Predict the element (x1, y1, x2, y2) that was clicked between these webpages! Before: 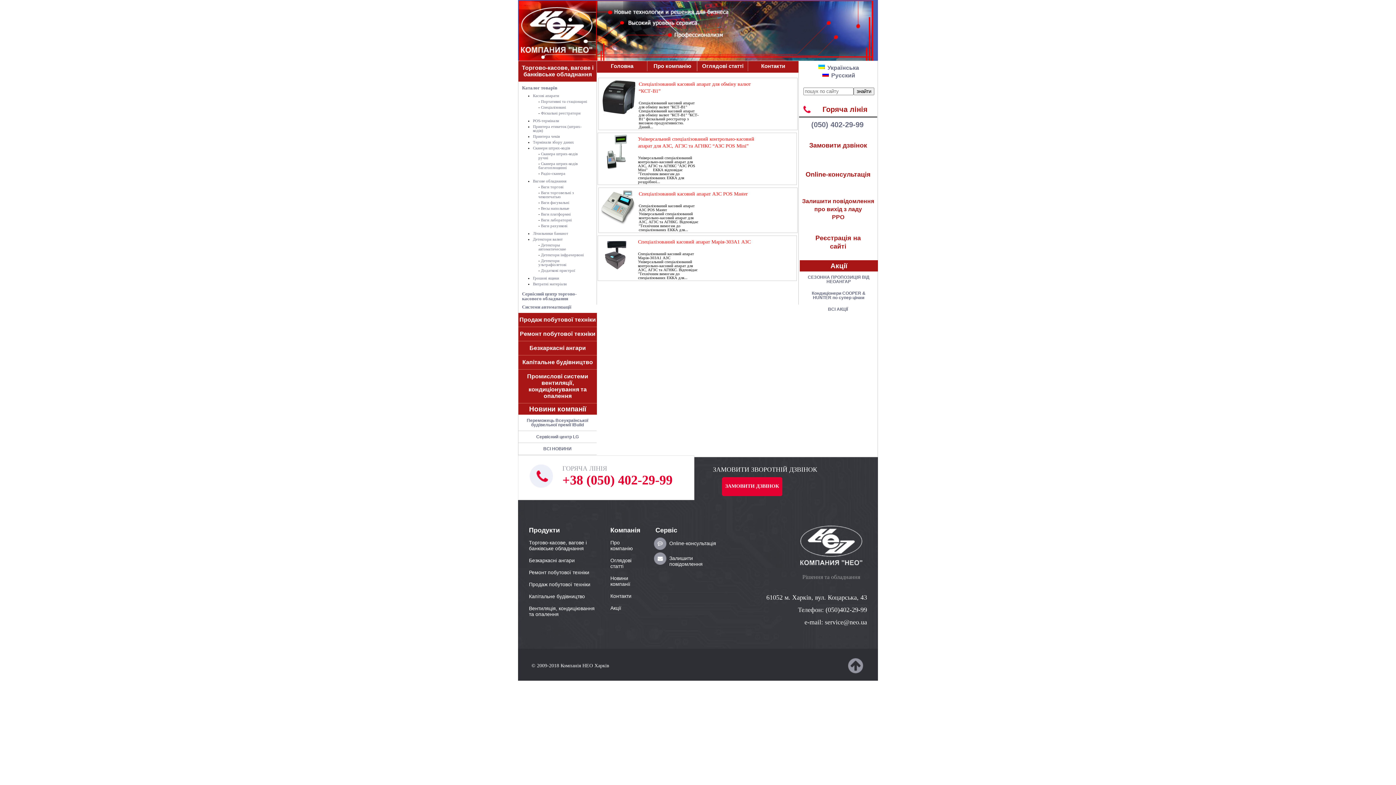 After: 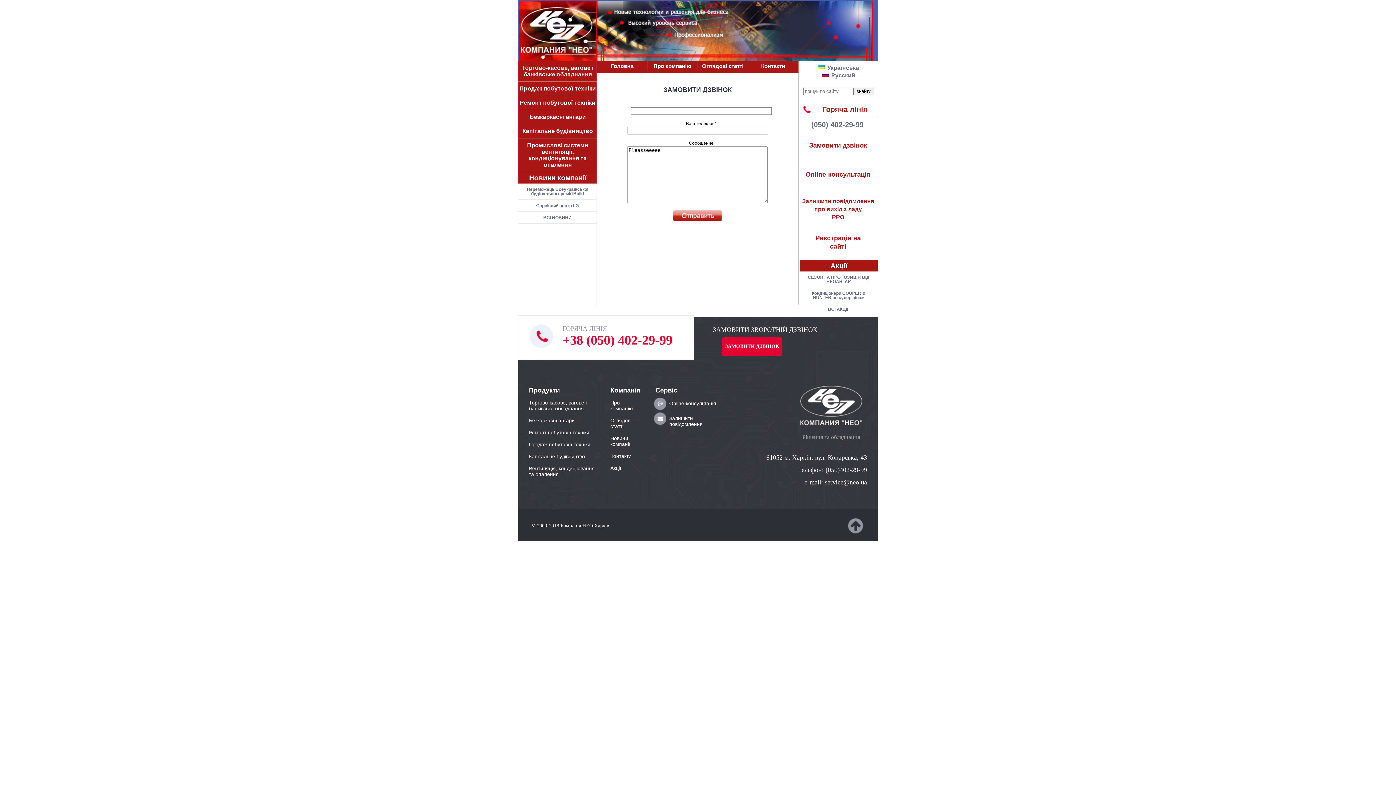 Action: label: ЗАМОВИТИ ДЗВІНОК bbox: (722, 477, 782, 496)